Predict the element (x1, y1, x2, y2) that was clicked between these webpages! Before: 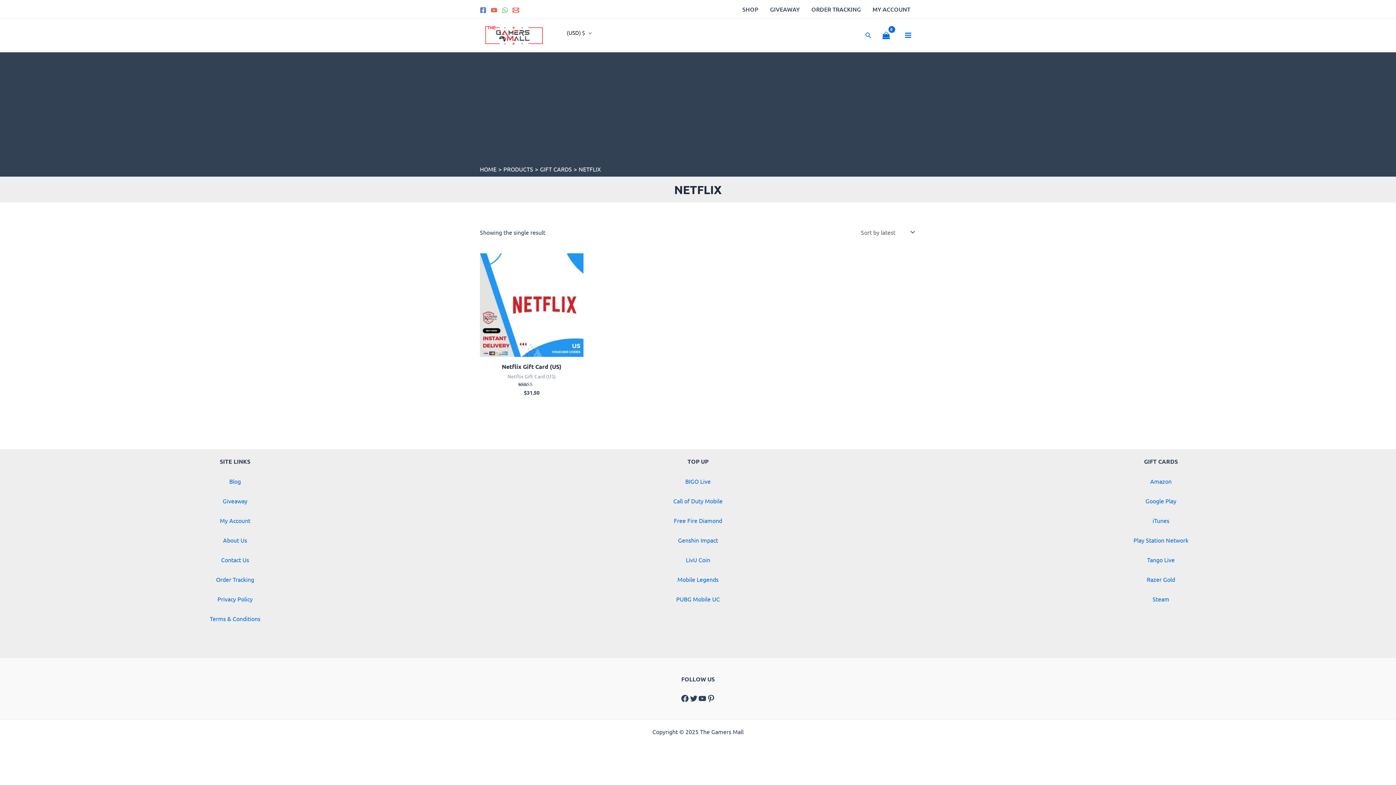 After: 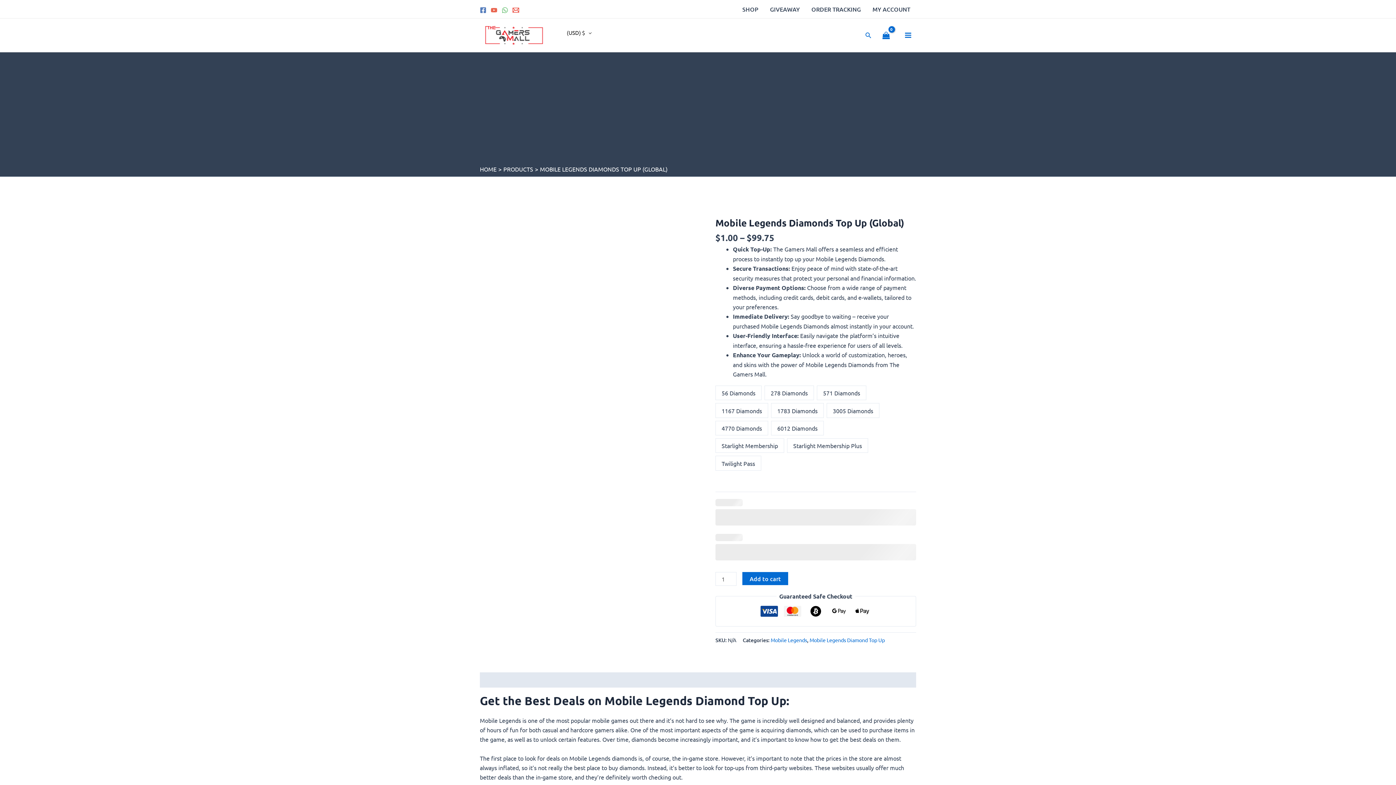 Action: label: Mobile Legends bbox: (677, 575, 718, 583)